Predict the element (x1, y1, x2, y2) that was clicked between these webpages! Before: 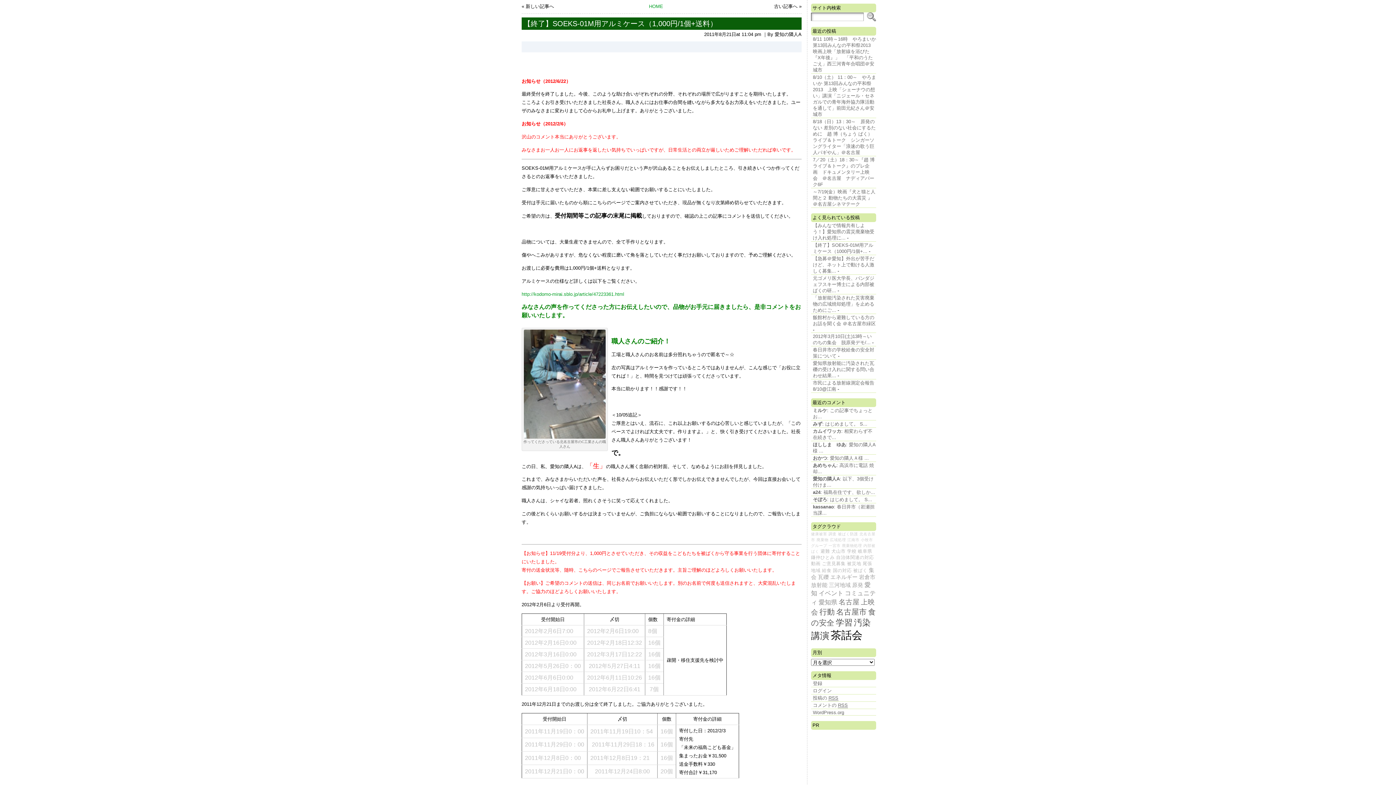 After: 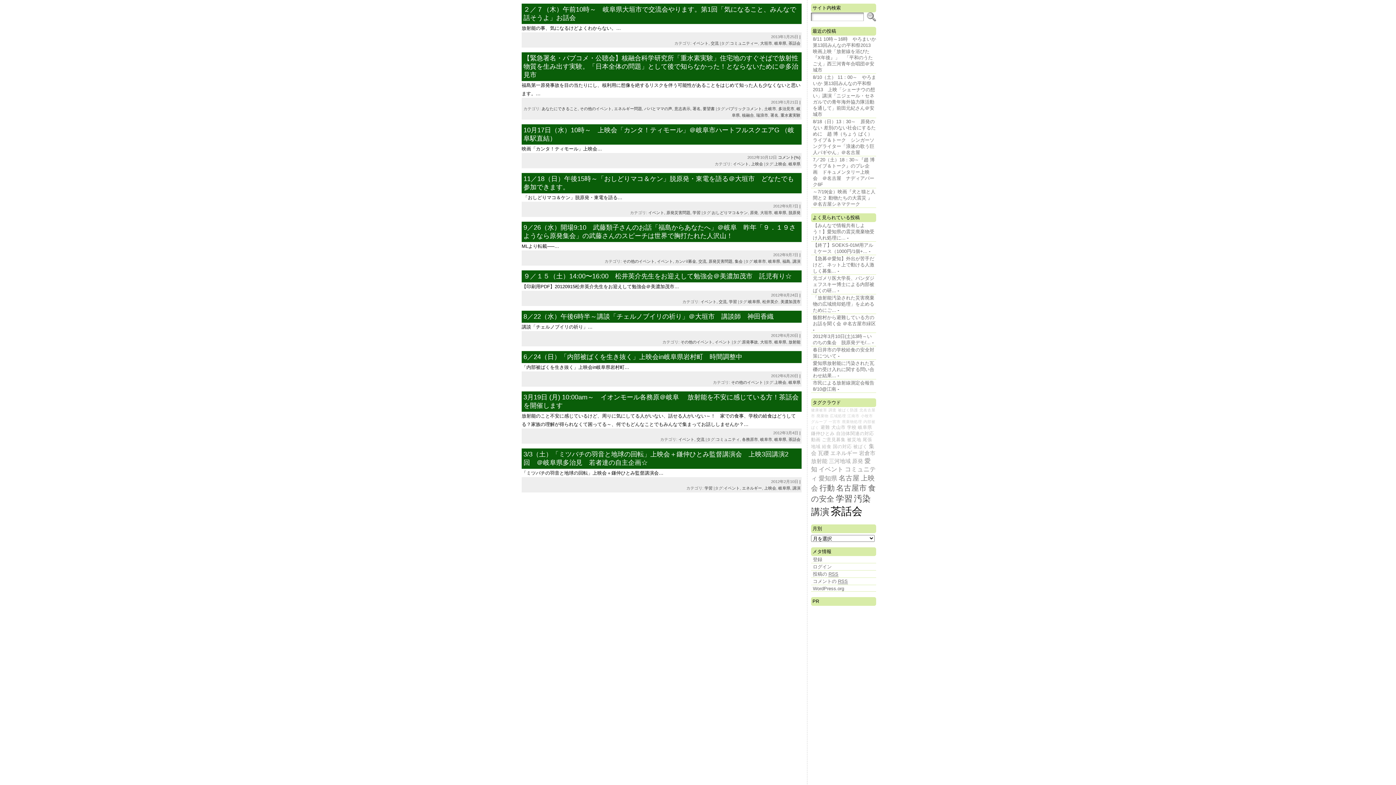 Action: bbox: (858, 548, 872, 554) label: 岐阜県